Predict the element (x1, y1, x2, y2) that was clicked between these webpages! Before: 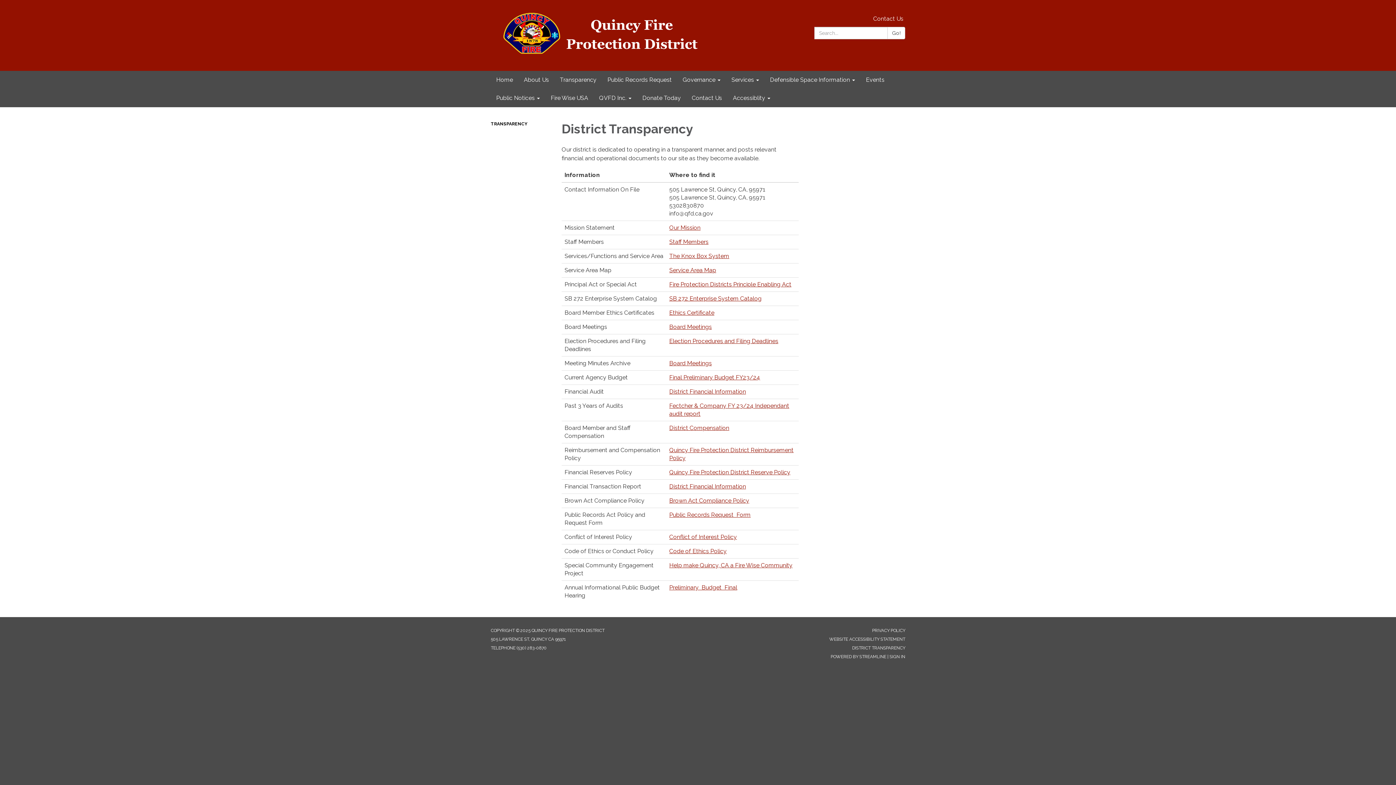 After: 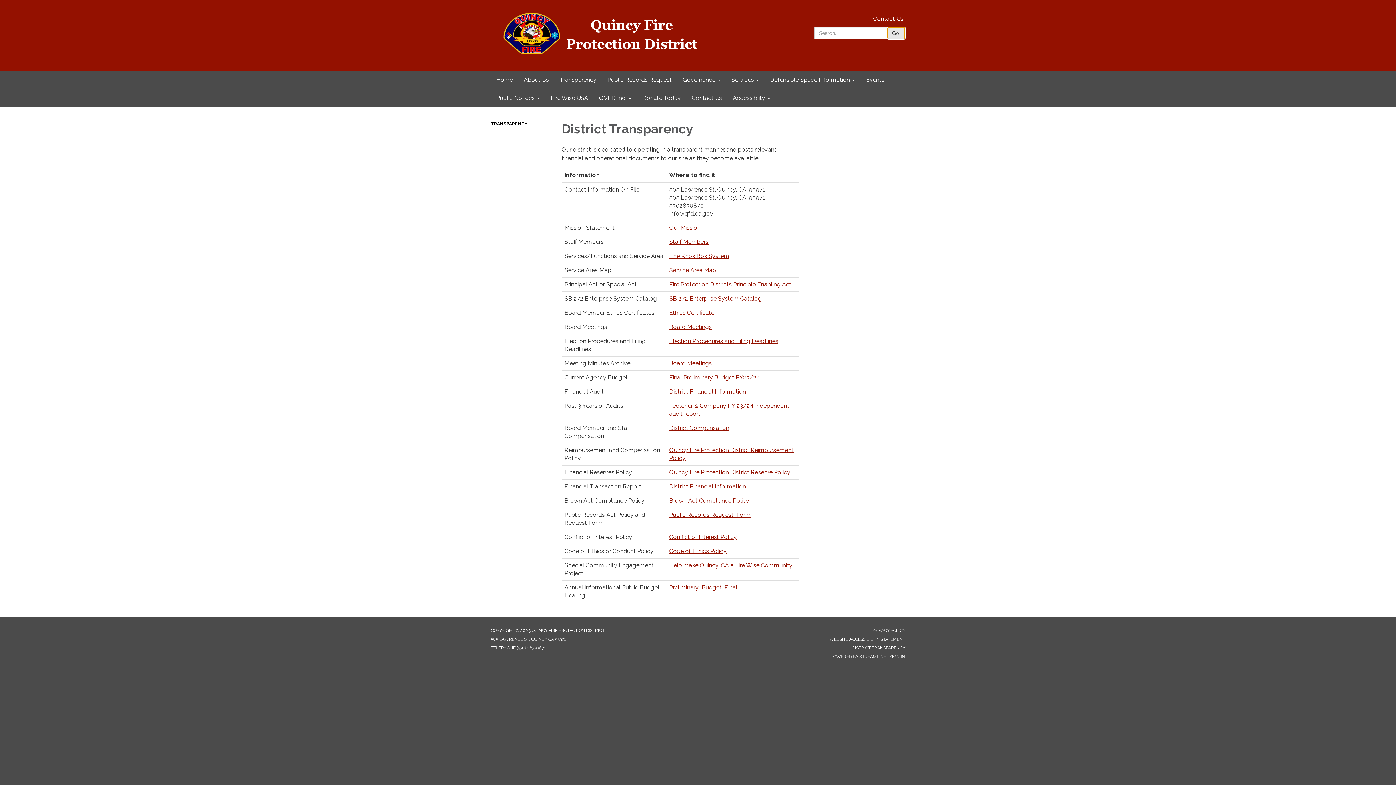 Action: label: Go! bbox: (887, 26, 905, 39)